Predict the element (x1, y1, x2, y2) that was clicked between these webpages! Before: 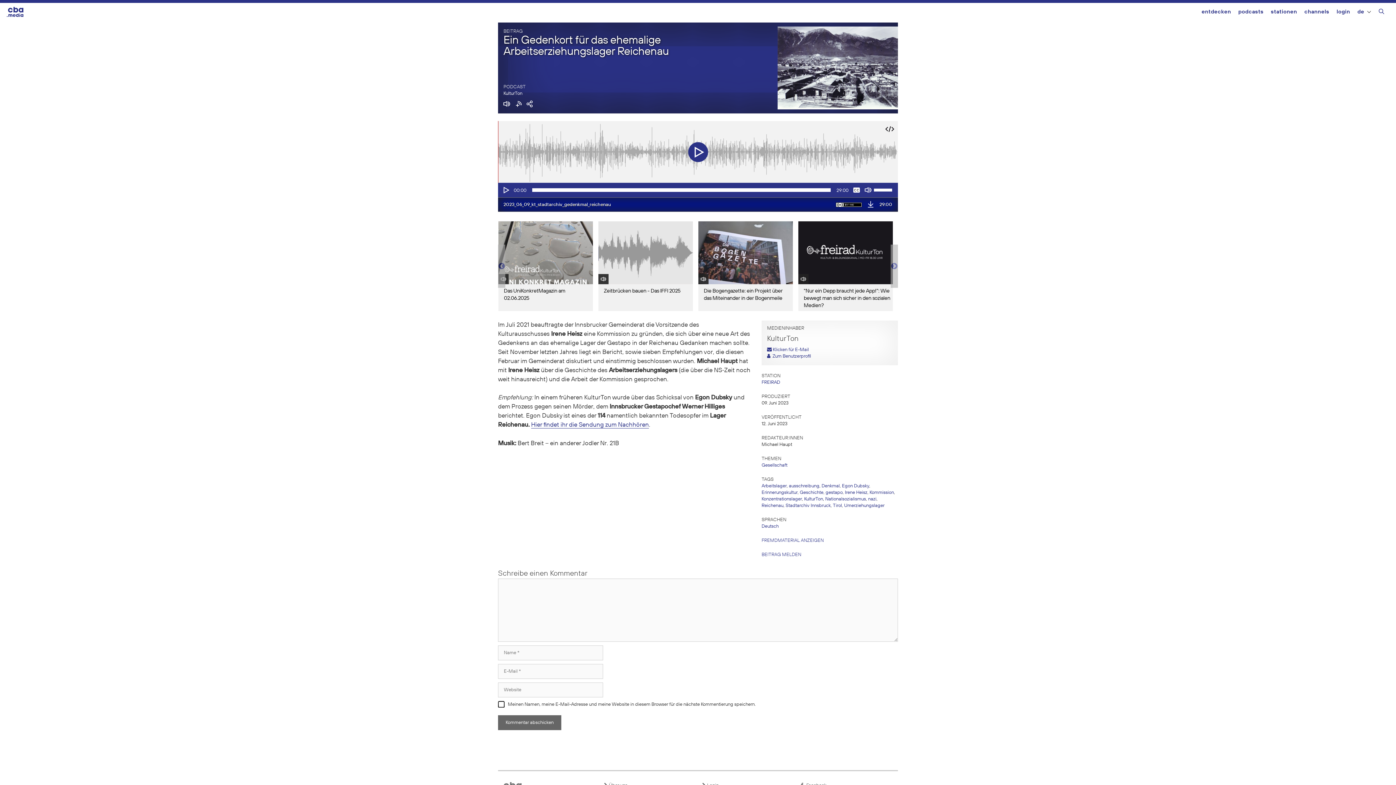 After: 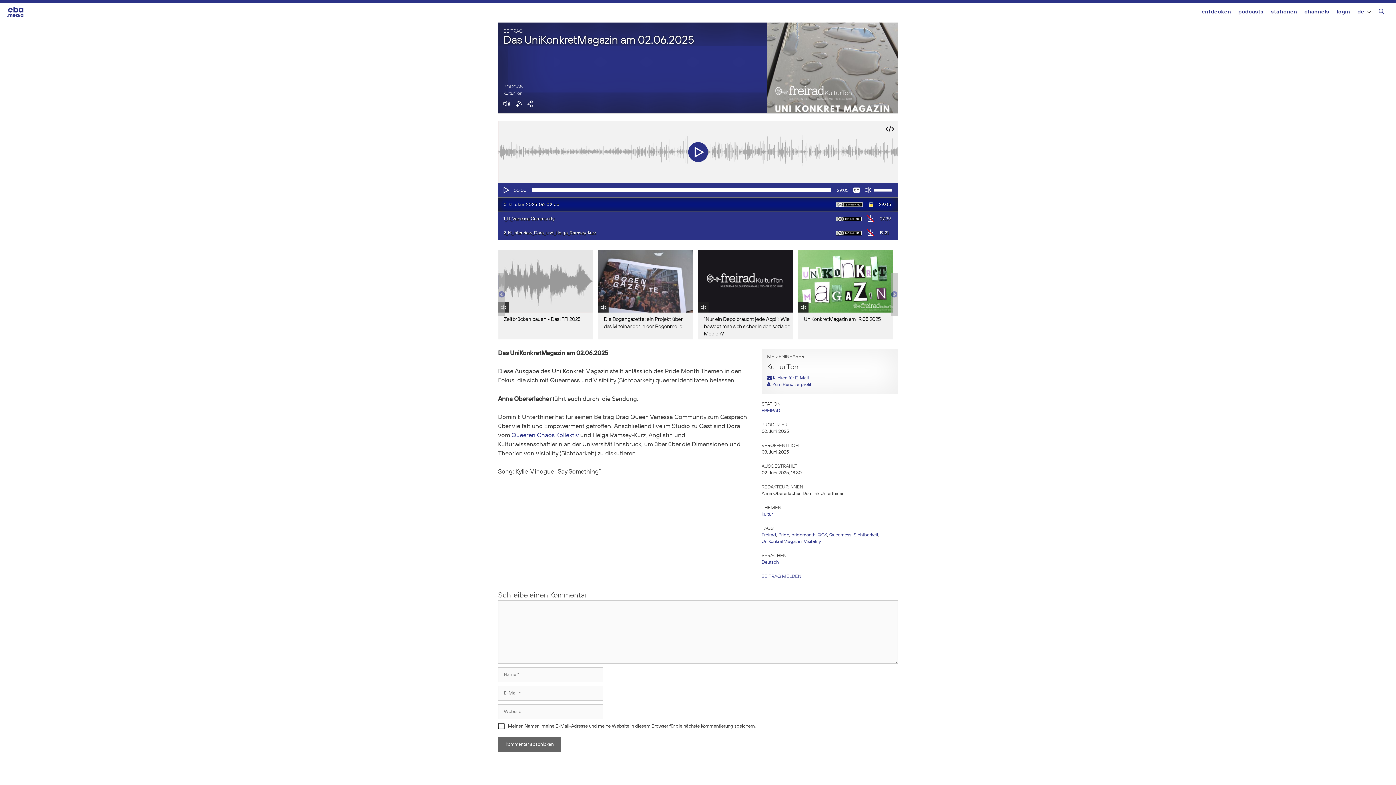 Action: bbox: (498, 221, 593, 311) label: Das UniKonkretMagazin am 02.06.2025